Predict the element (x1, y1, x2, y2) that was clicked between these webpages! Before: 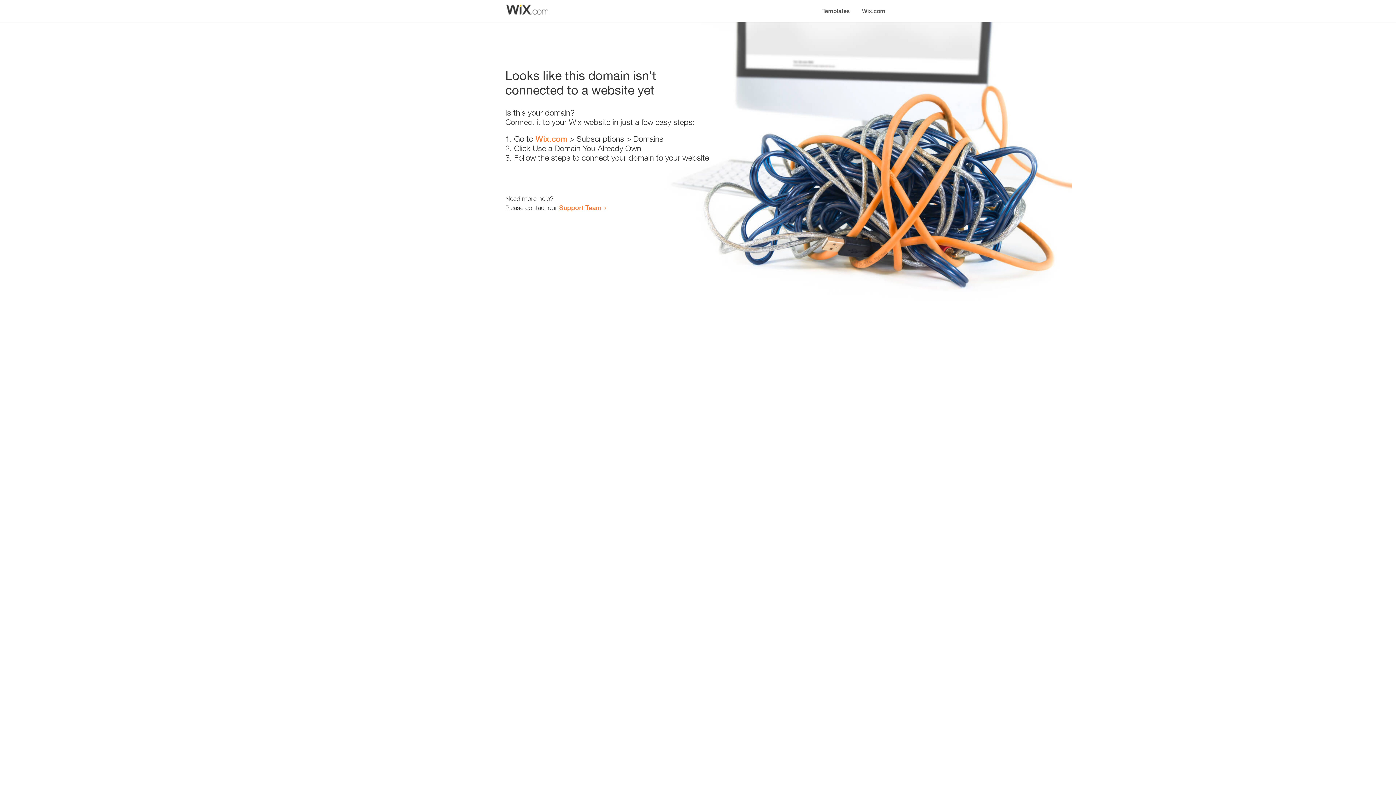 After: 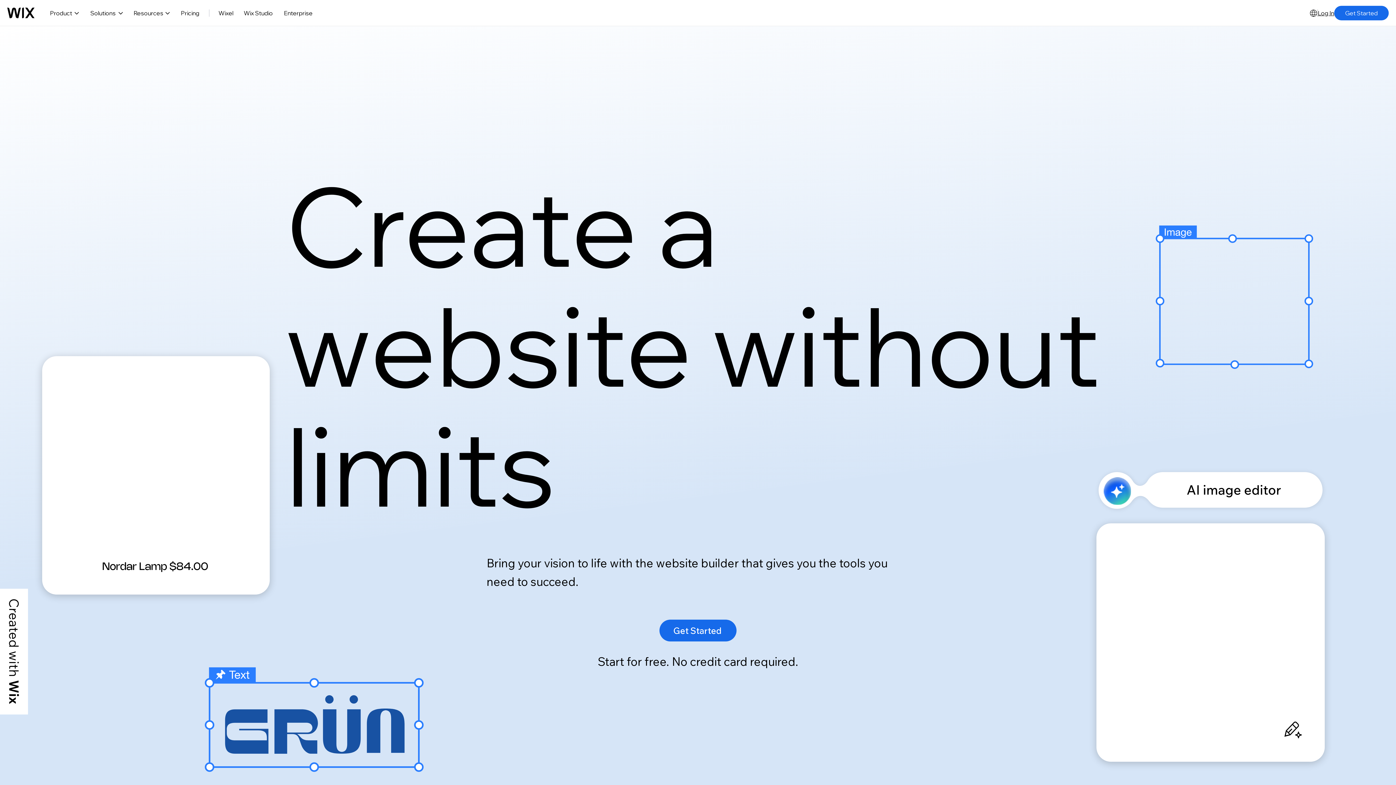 Action: label: Wix.com bbox: (856, 0, 890, 14)